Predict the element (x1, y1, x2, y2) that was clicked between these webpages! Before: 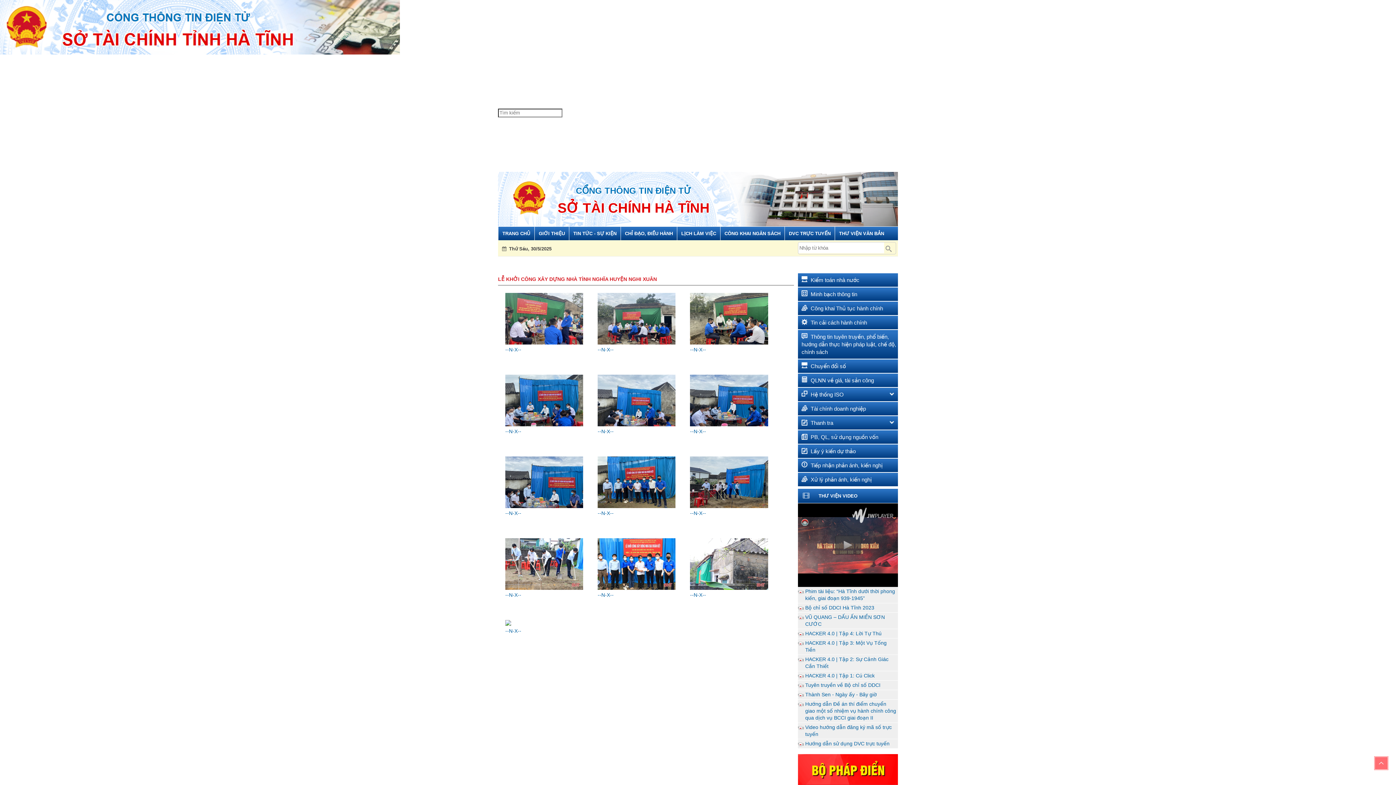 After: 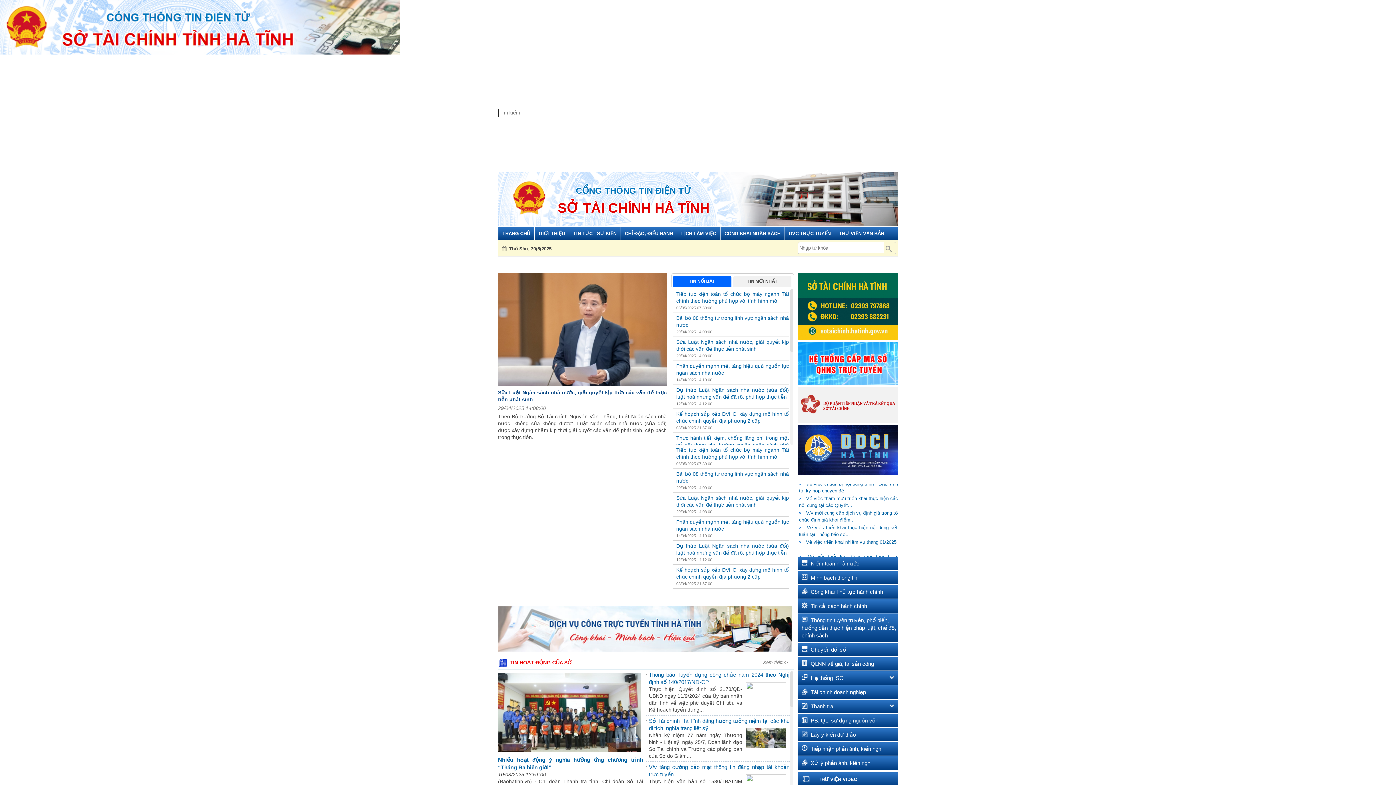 Action: bbox: (0, 49, 400, 55)